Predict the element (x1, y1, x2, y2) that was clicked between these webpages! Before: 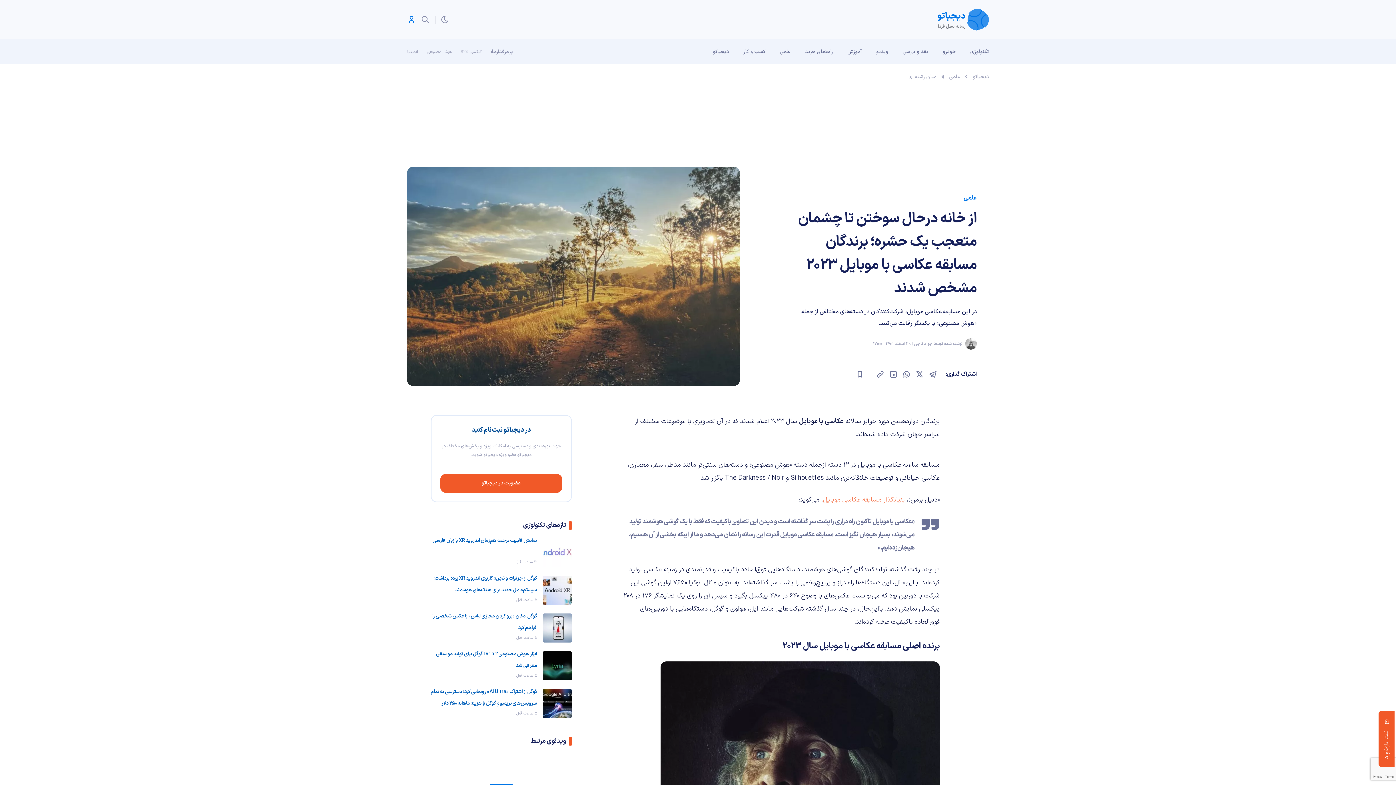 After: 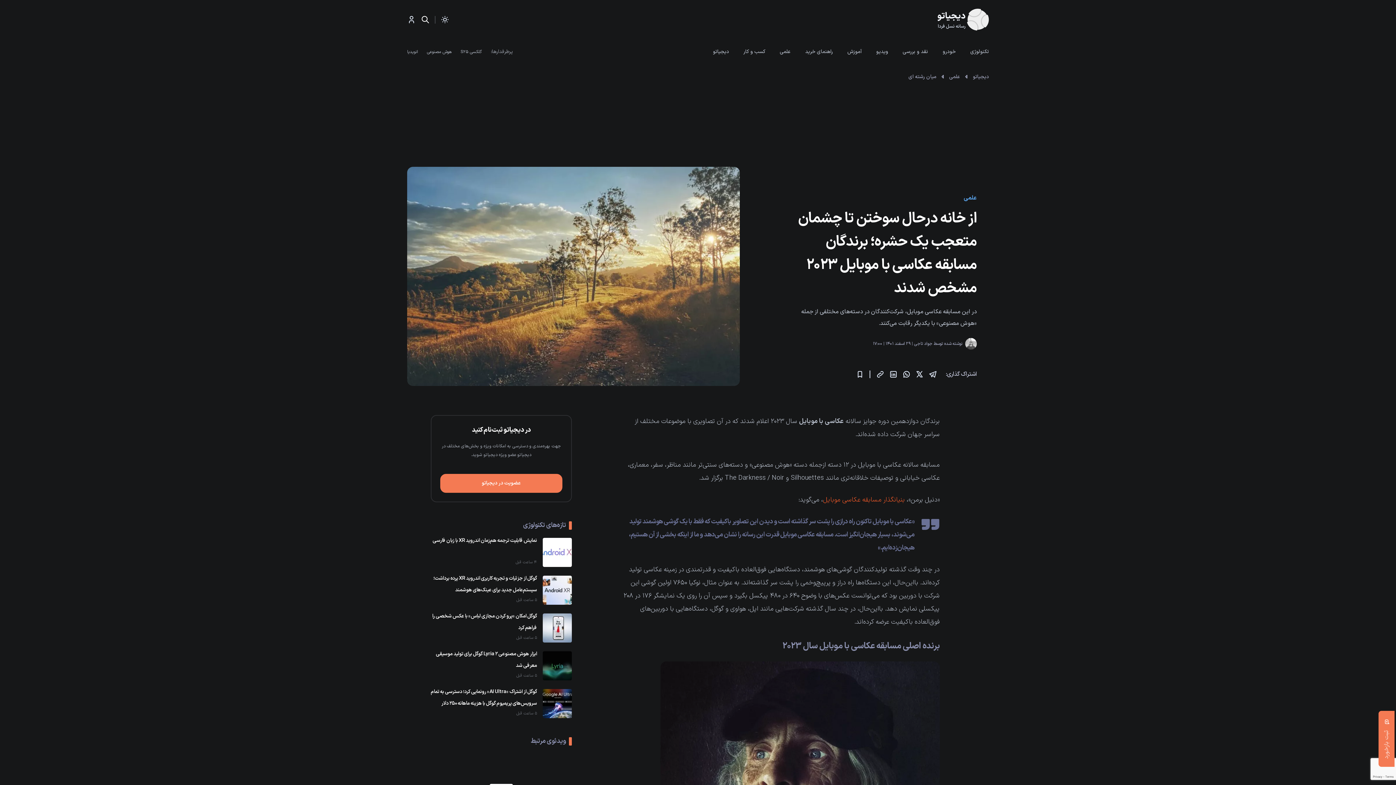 Action: bbox: (440, 15, 449, 24)